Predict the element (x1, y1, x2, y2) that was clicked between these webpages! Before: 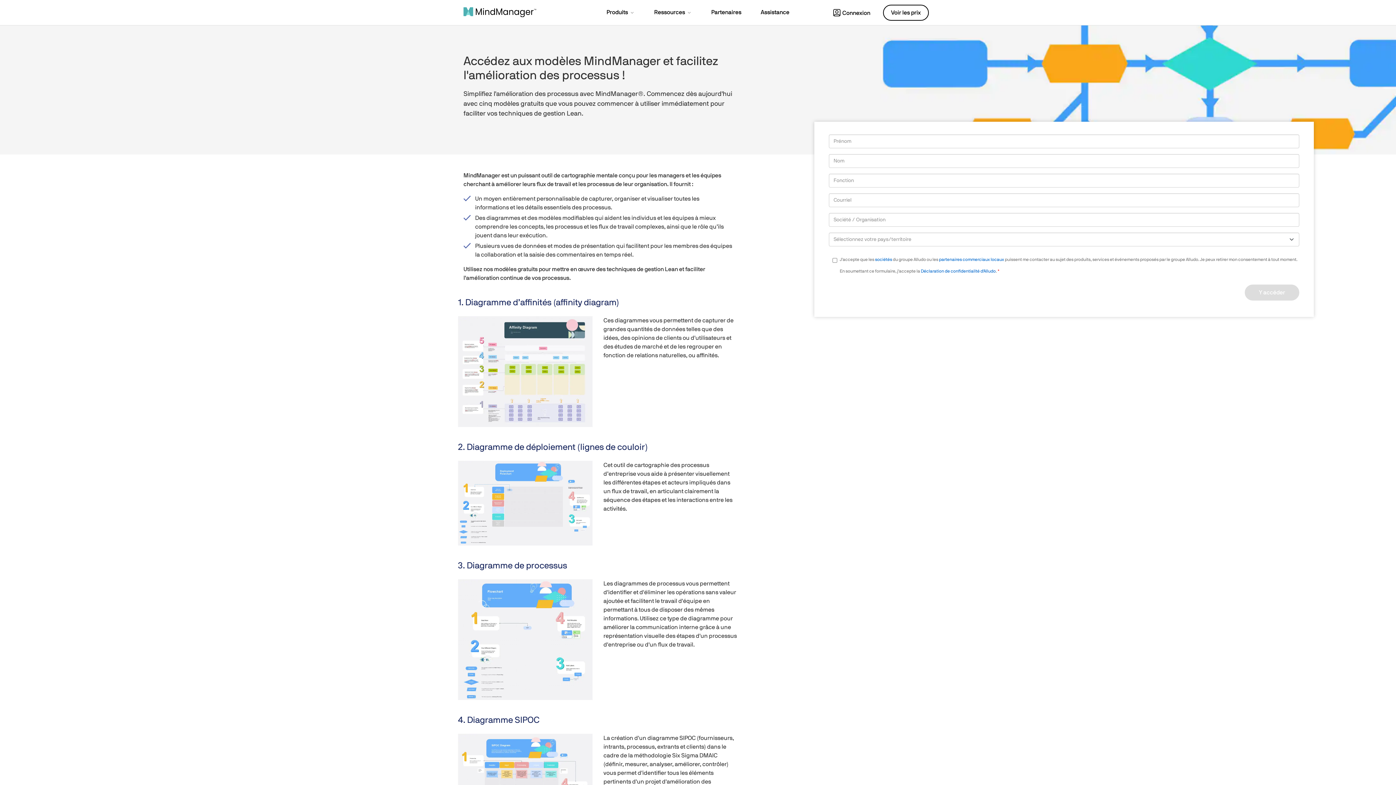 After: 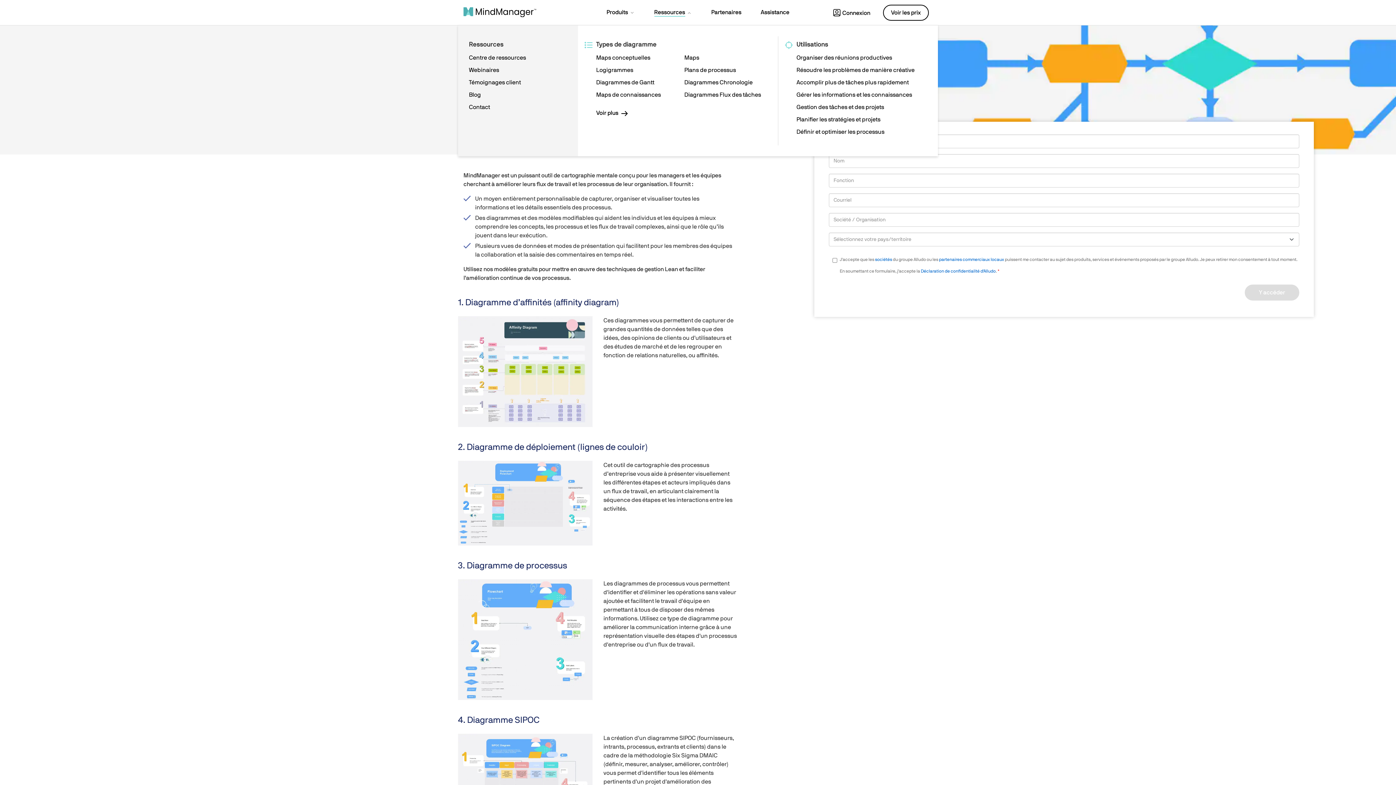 Action: label: Ressources  bbox: (645, 0, 701, 25)